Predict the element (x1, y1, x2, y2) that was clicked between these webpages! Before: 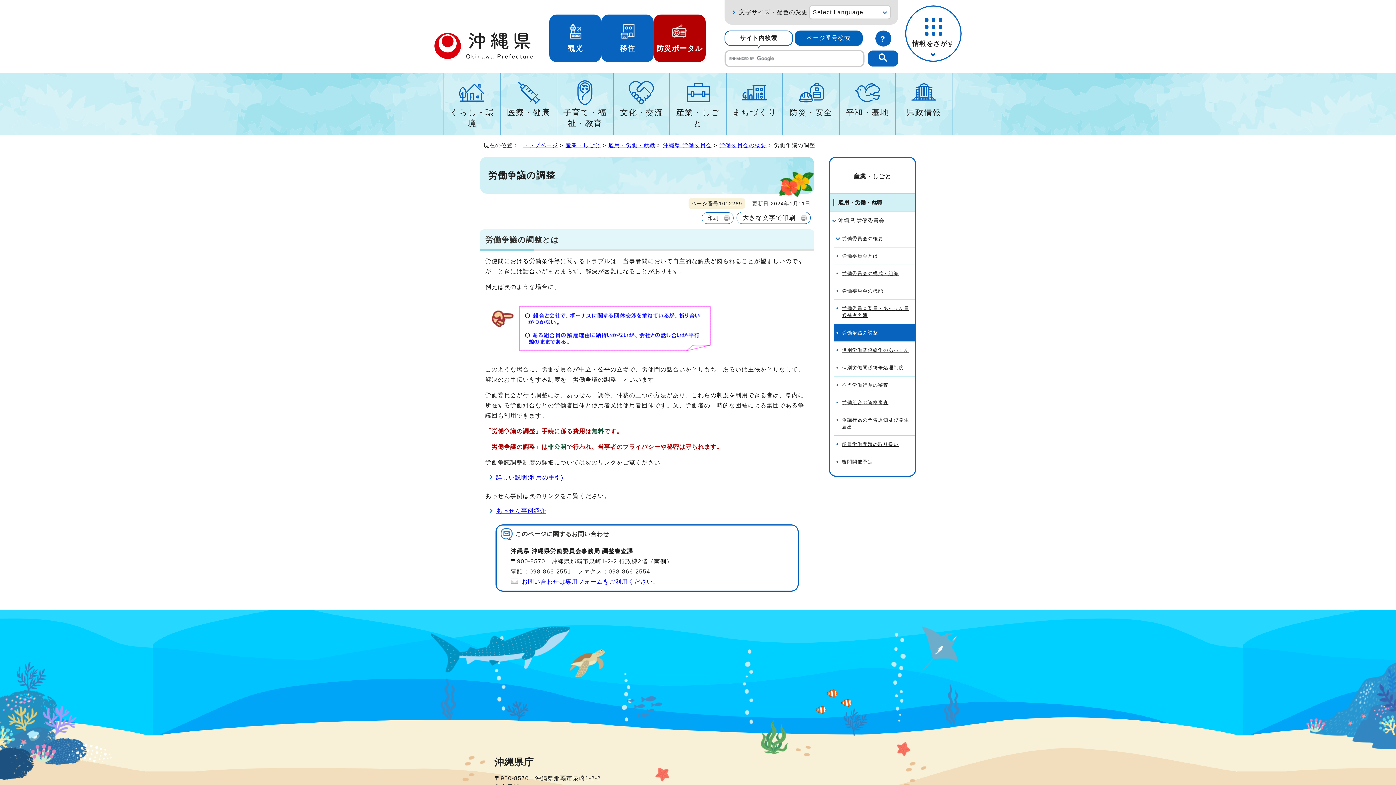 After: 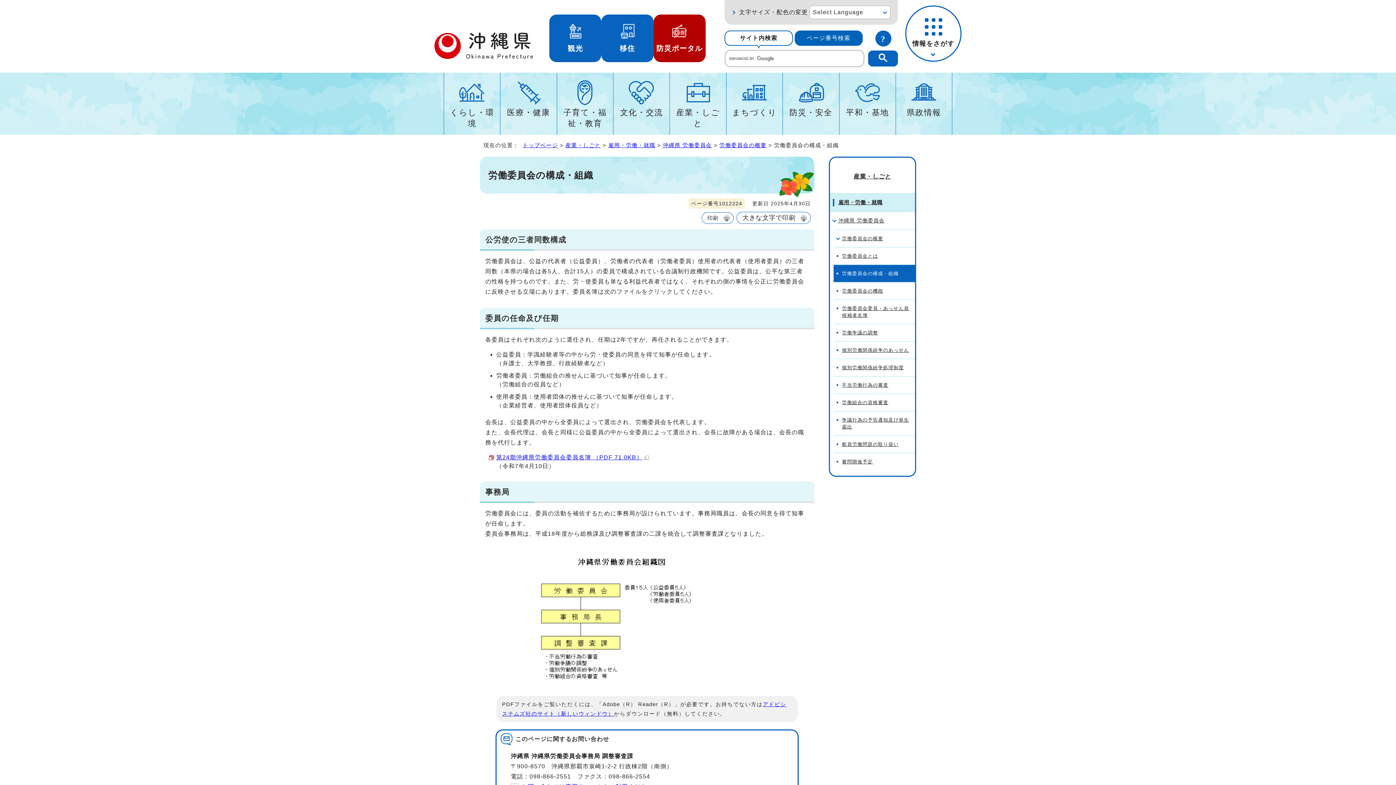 Action: label: 労働委員会の構成・組織 bbox: (833, 264, 915, 282)